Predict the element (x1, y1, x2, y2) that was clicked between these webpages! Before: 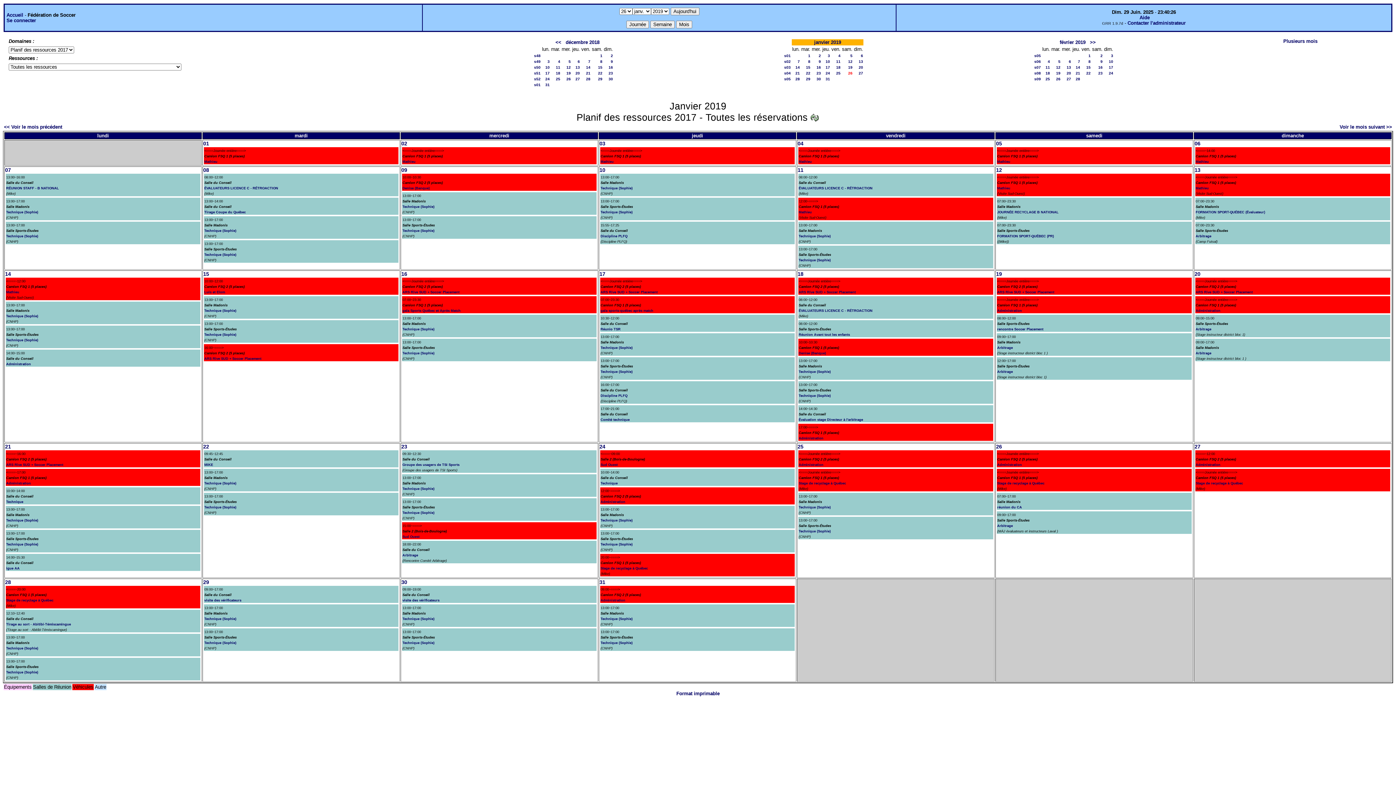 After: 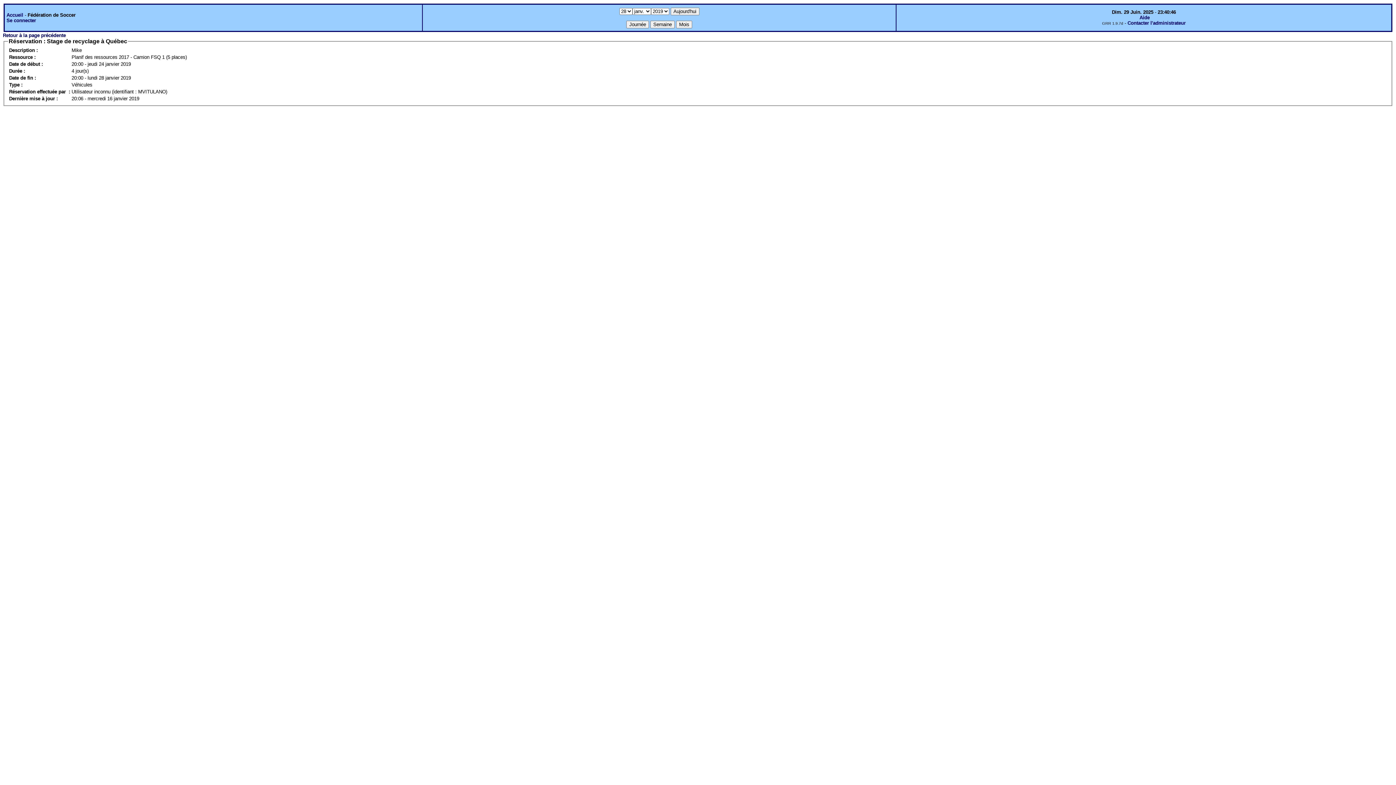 Action: bbox: (6, 598, 53, 602) label: Stage de recyclage à Québec